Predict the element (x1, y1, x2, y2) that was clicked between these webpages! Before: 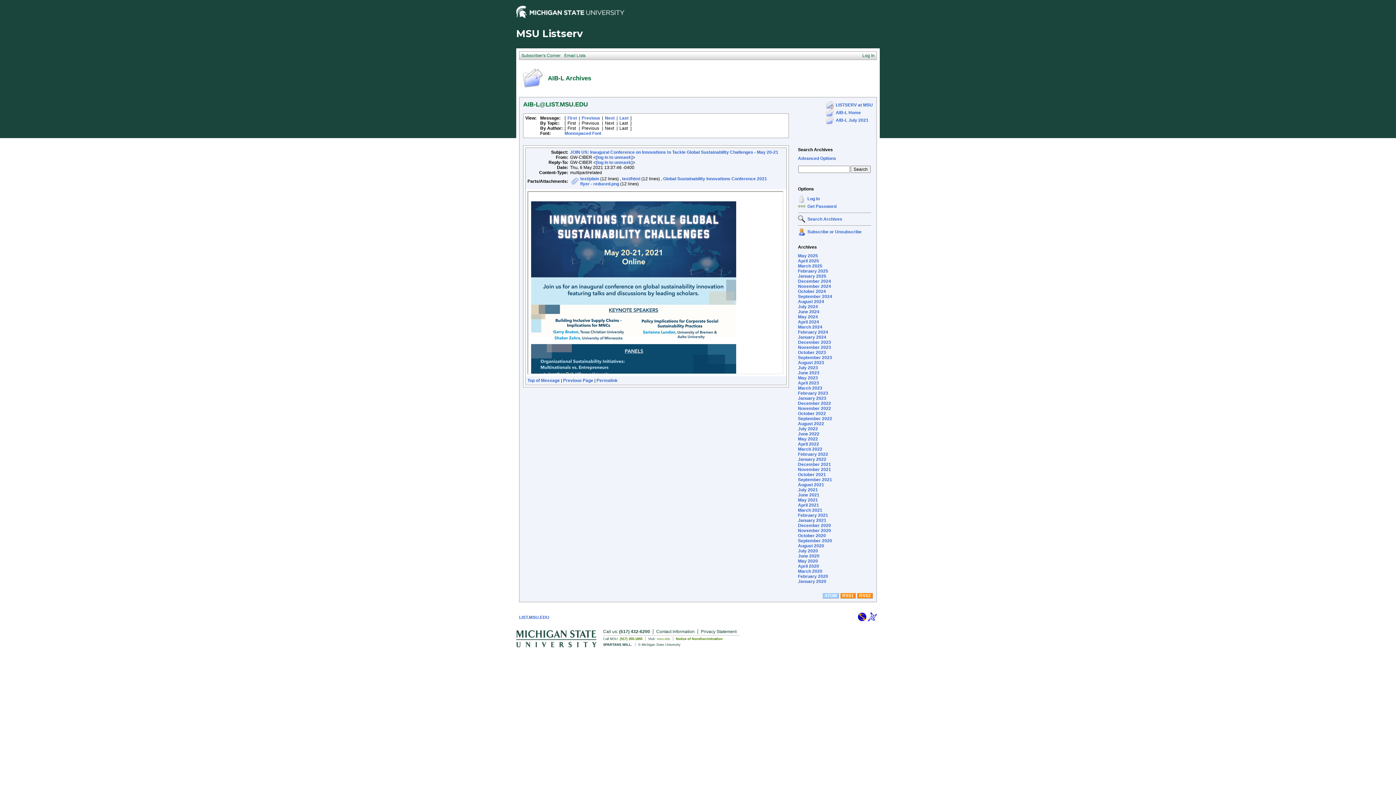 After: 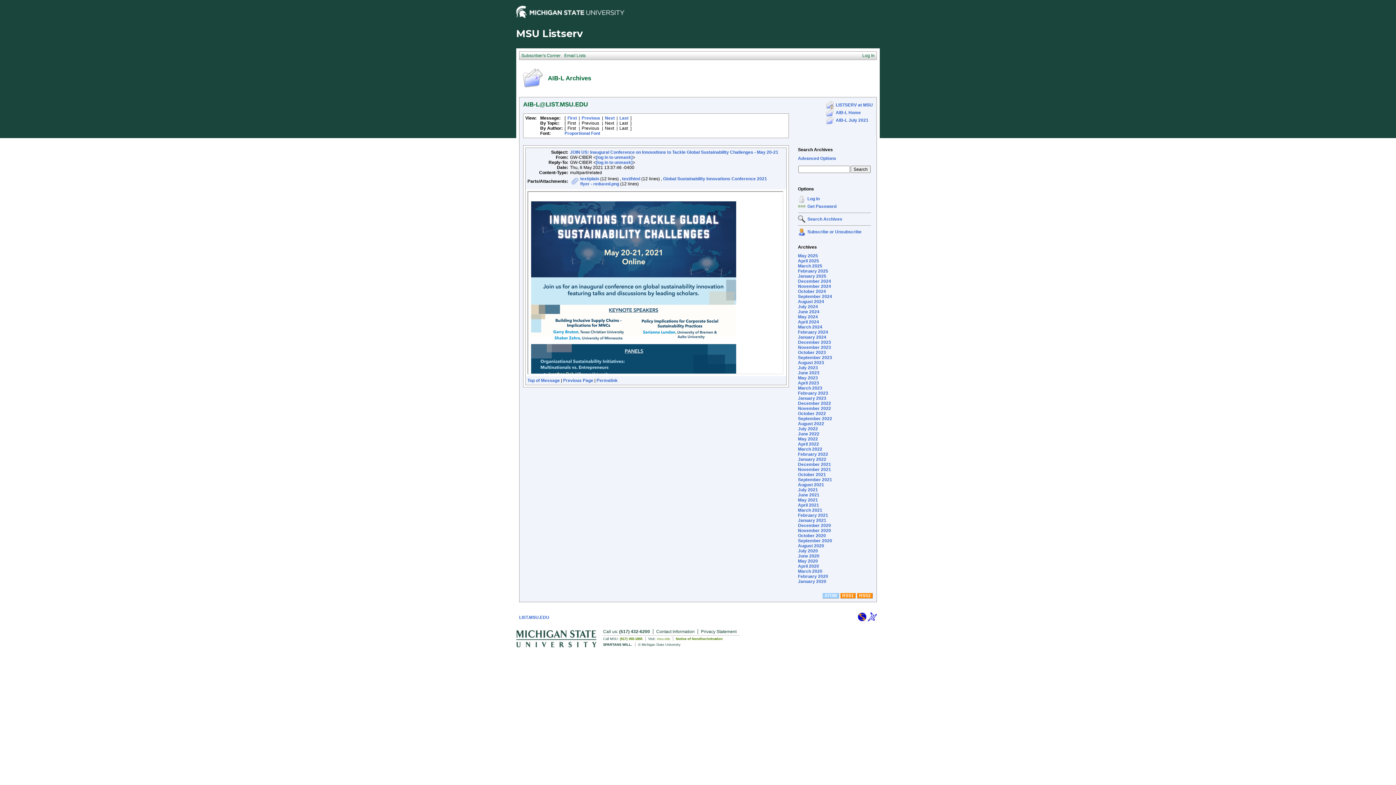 Action: label: JOIN US: Inaugural Conference on Innovations to Tackle Global Sustainability Challenges - May 20-21 bbox: (570, 149, 778, 154)